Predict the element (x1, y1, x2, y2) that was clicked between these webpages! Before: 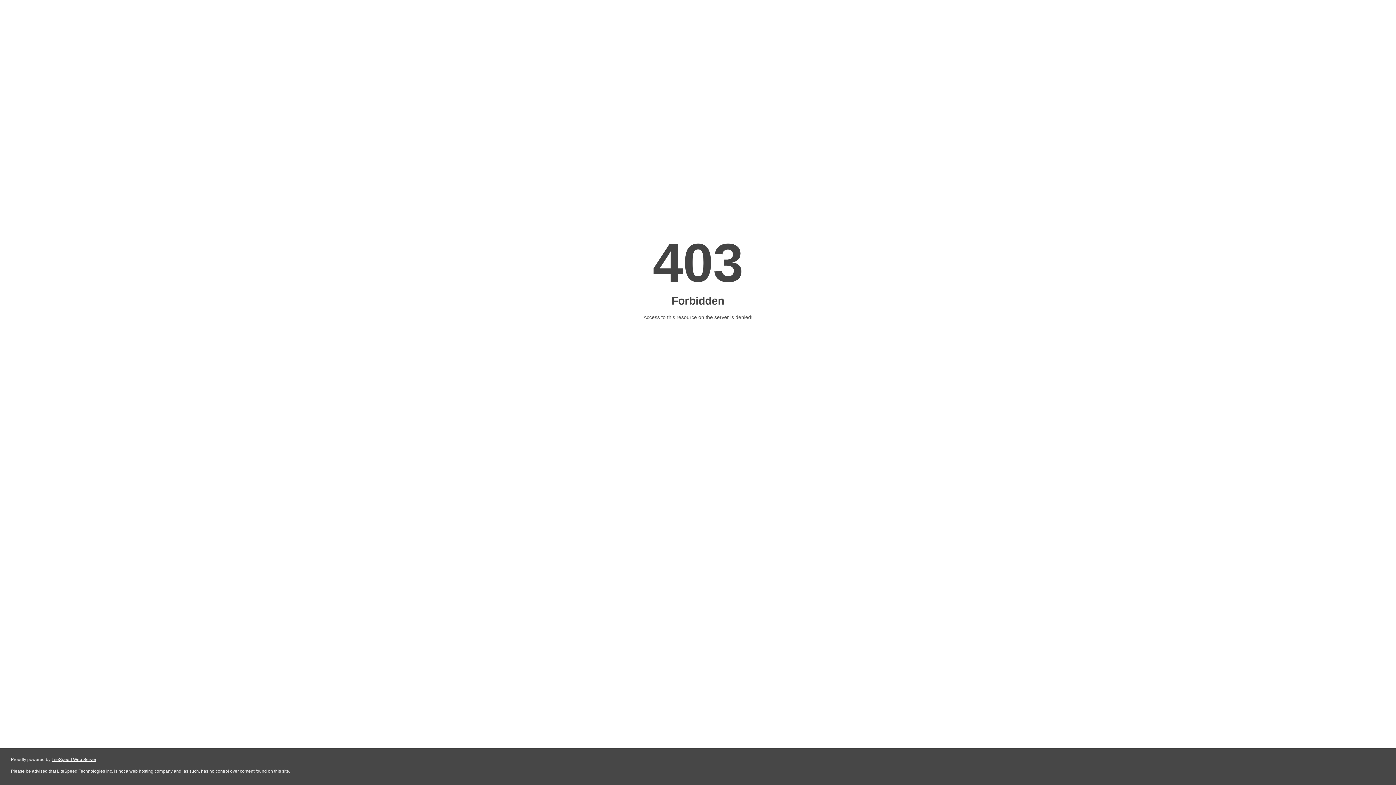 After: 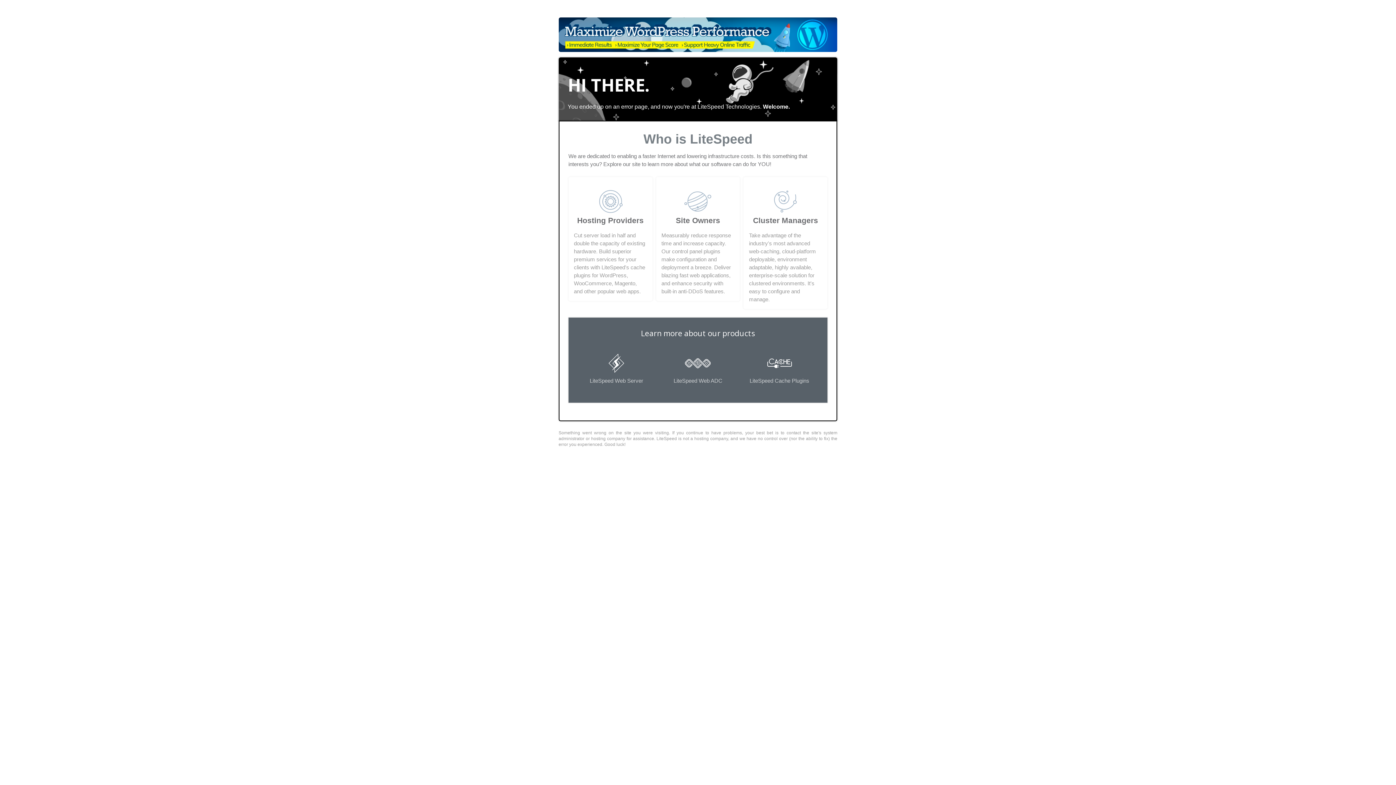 Action: label: LiteSpeed Web Server bbox: (51, 757, 96, 762)